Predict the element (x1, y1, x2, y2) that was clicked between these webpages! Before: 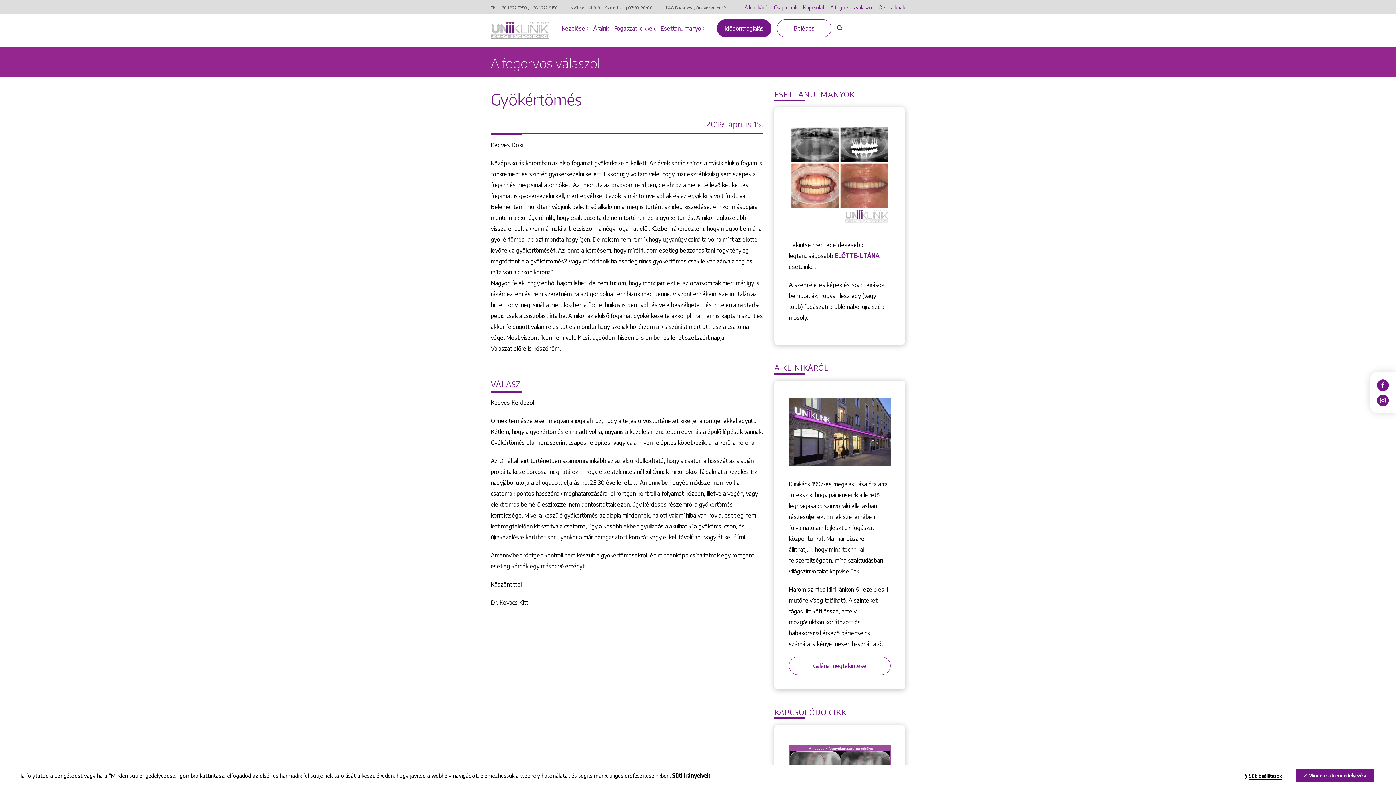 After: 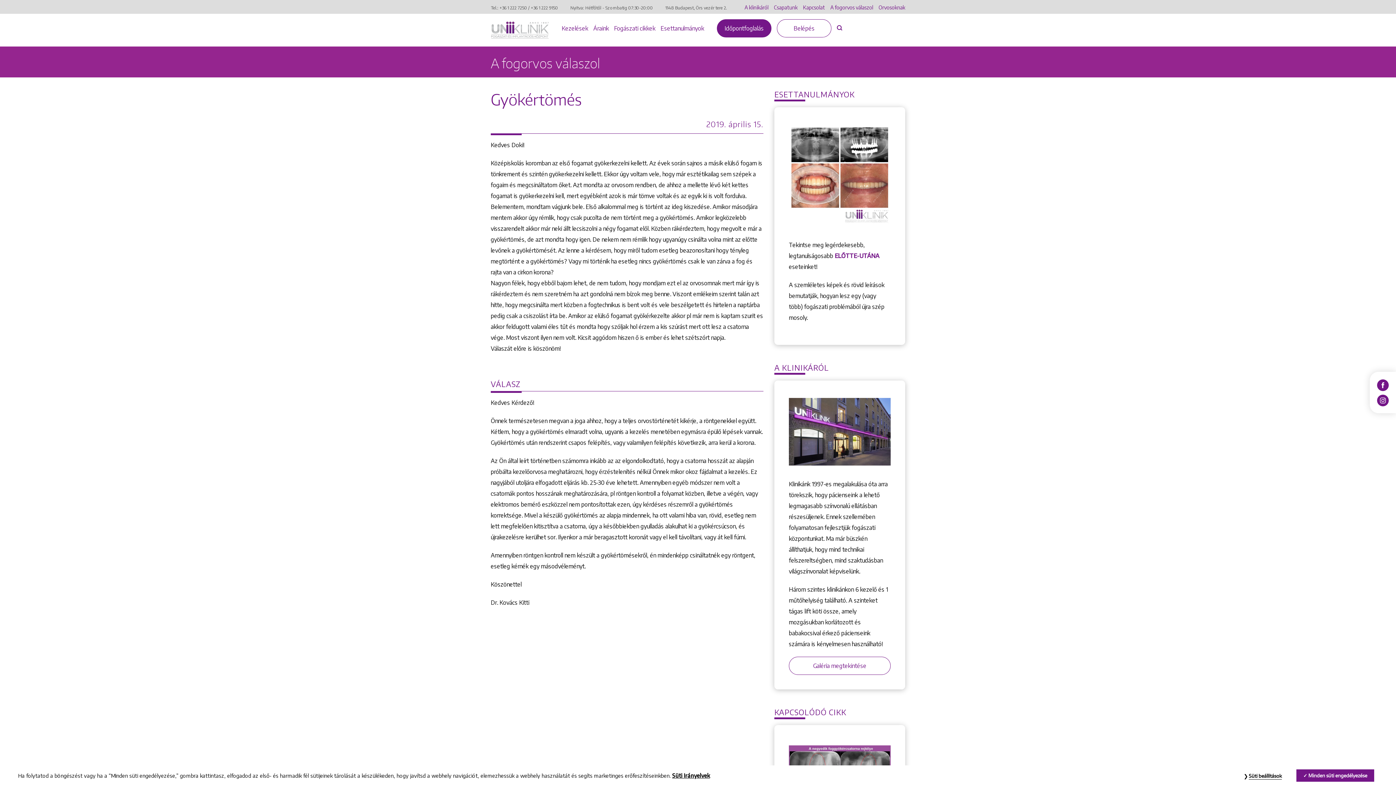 Action: bbox: (665, 4, 727, 10) label: 1148 Budapest, Örs vezér tere 2.